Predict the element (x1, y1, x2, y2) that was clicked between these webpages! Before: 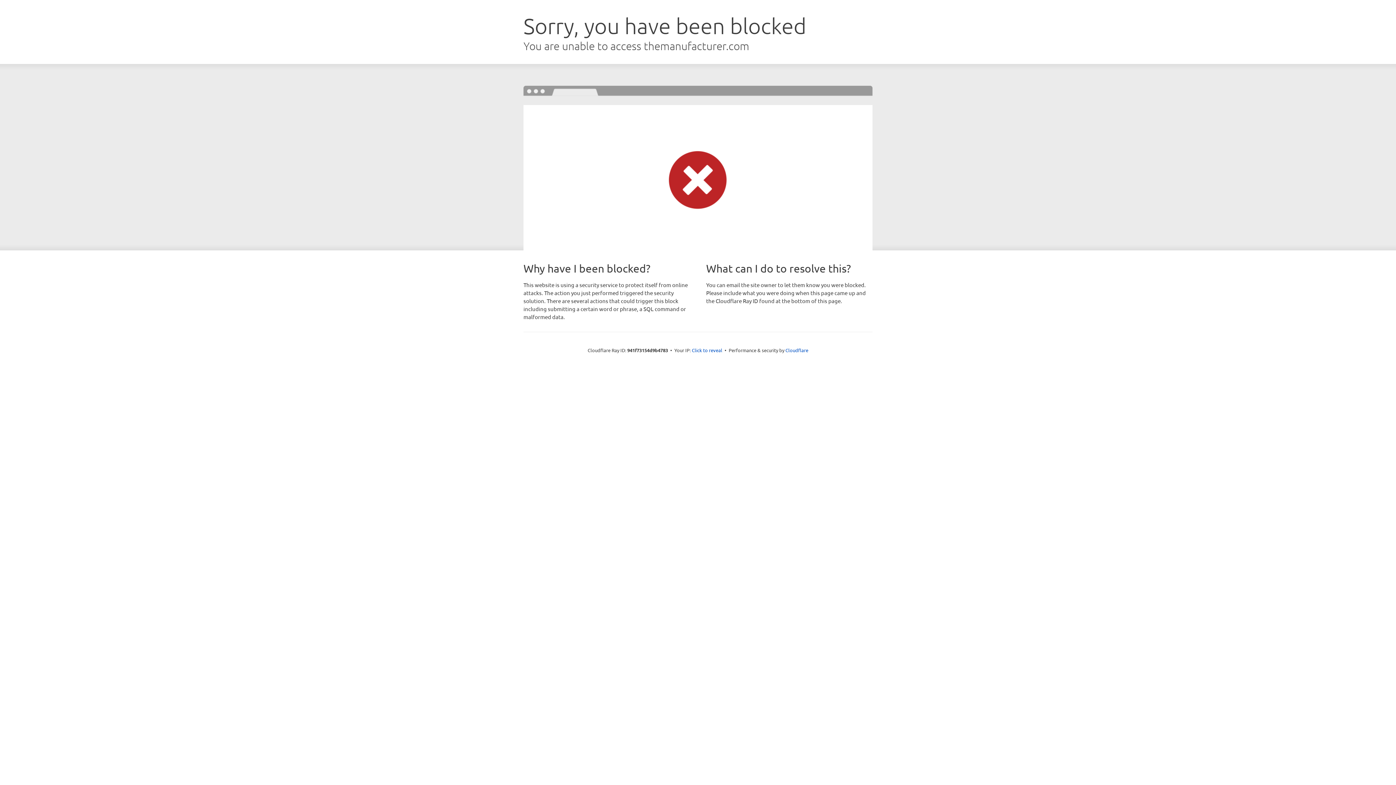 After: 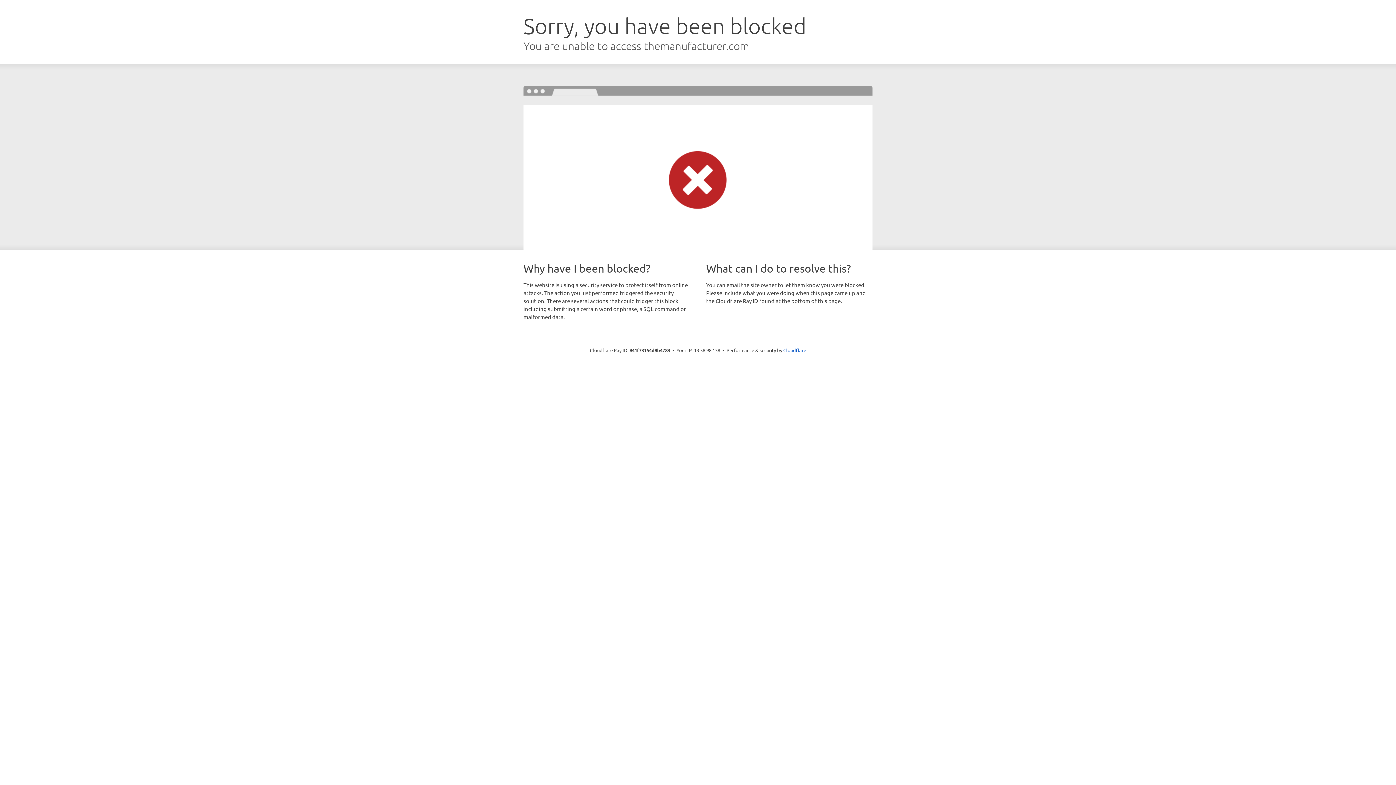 Action: label: Click to reveal bbox: (692, 346, 722, 353)